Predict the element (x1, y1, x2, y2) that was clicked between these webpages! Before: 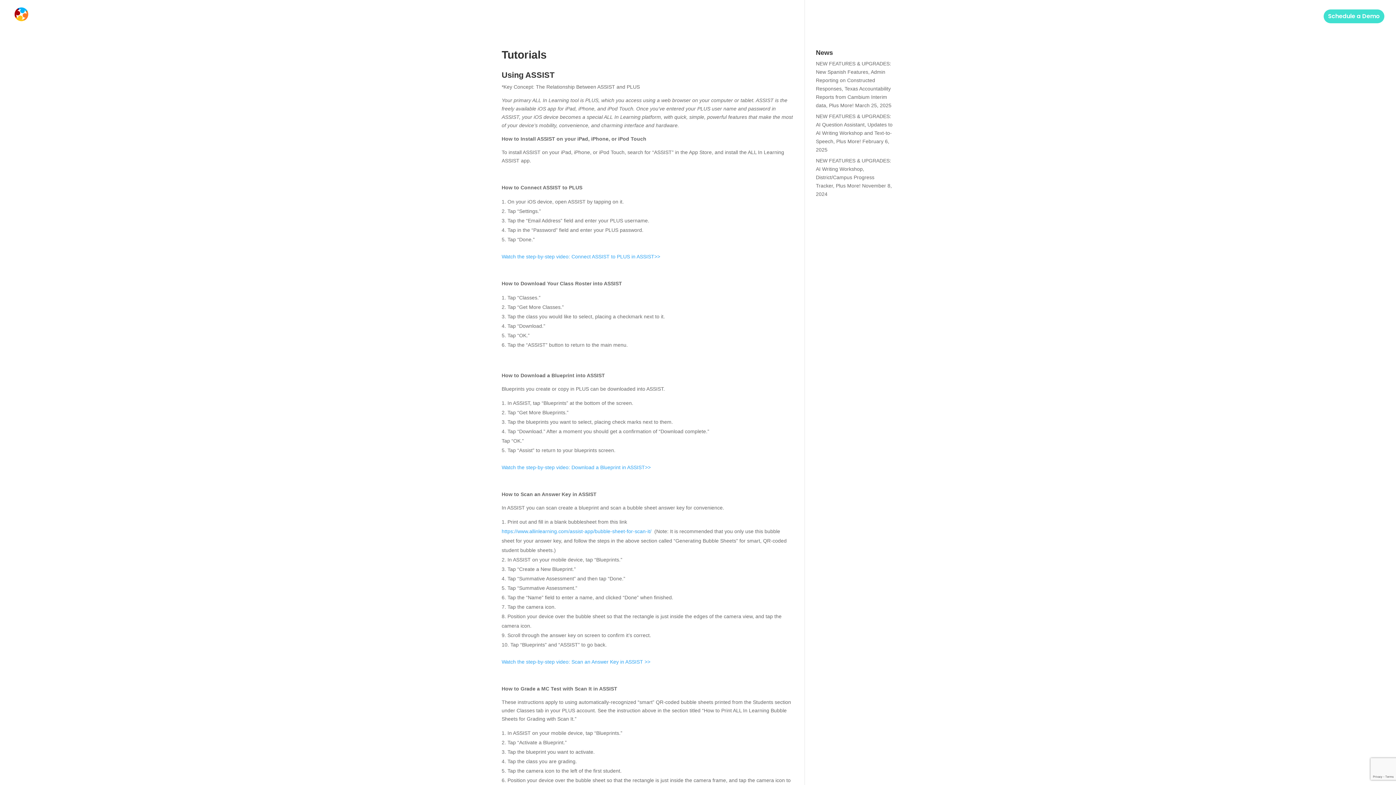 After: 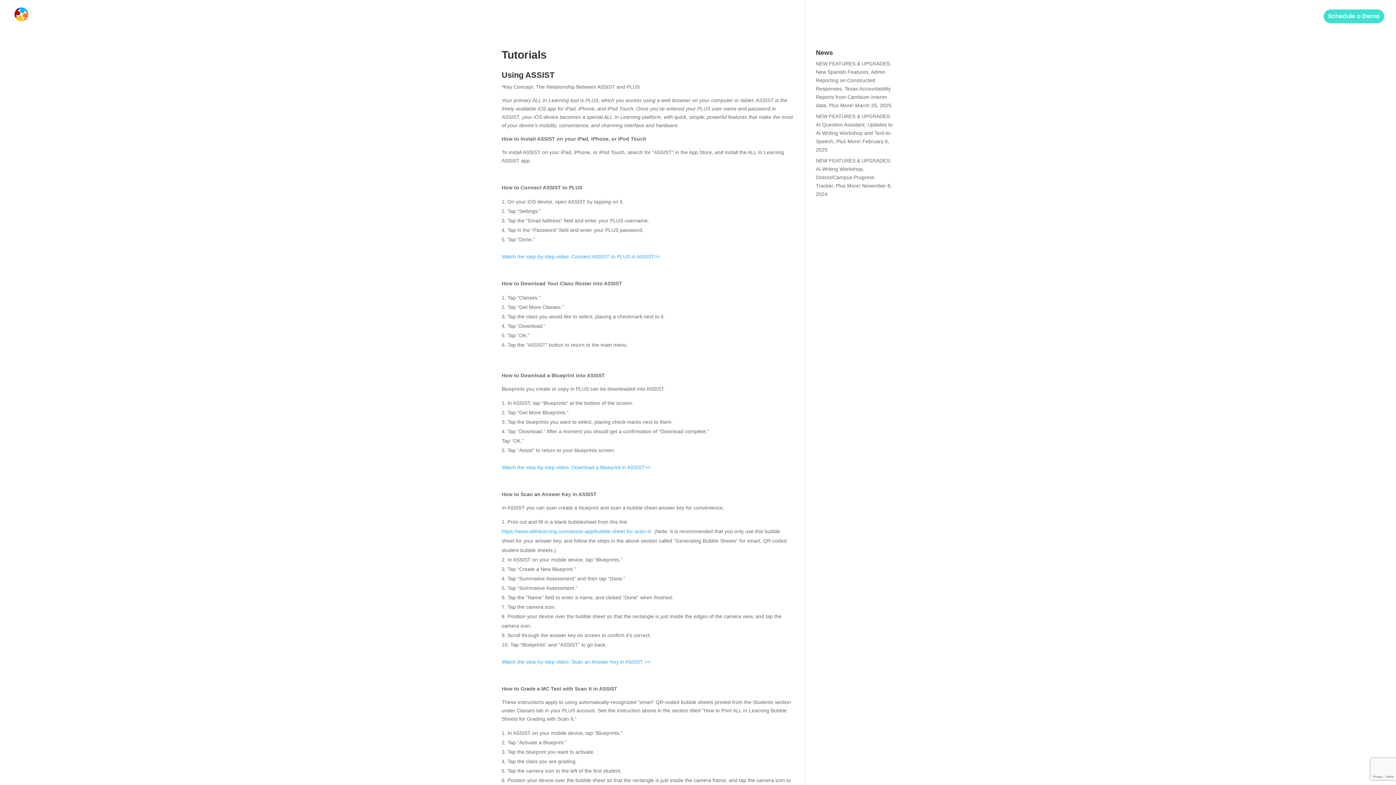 Action: label:  Connect ASSIST to PLUS in ASSIST>> bbox: (570, 253, 660, 259)